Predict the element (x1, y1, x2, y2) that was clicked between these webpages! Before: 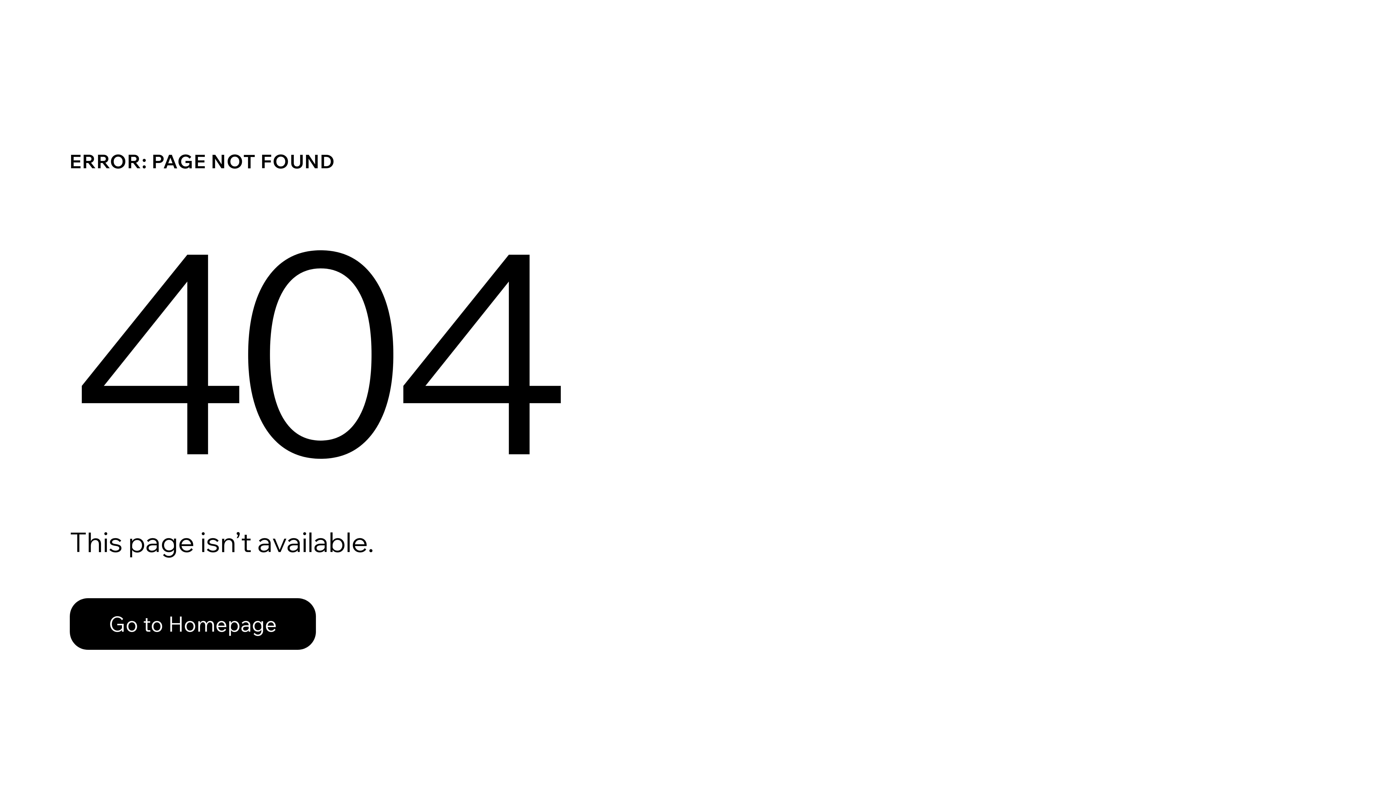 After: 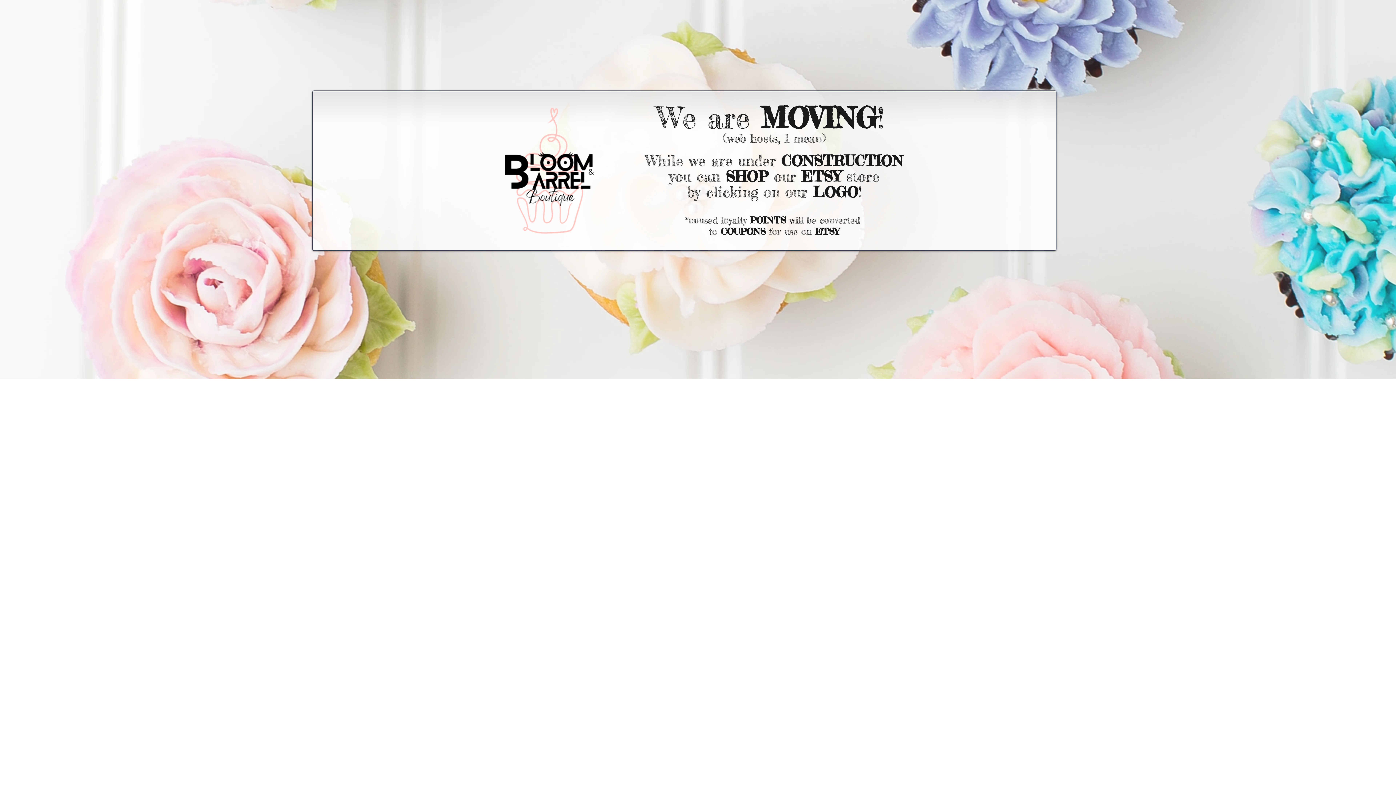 Action: bbox: (69, 598, 316, 650) label: Go to Homepage